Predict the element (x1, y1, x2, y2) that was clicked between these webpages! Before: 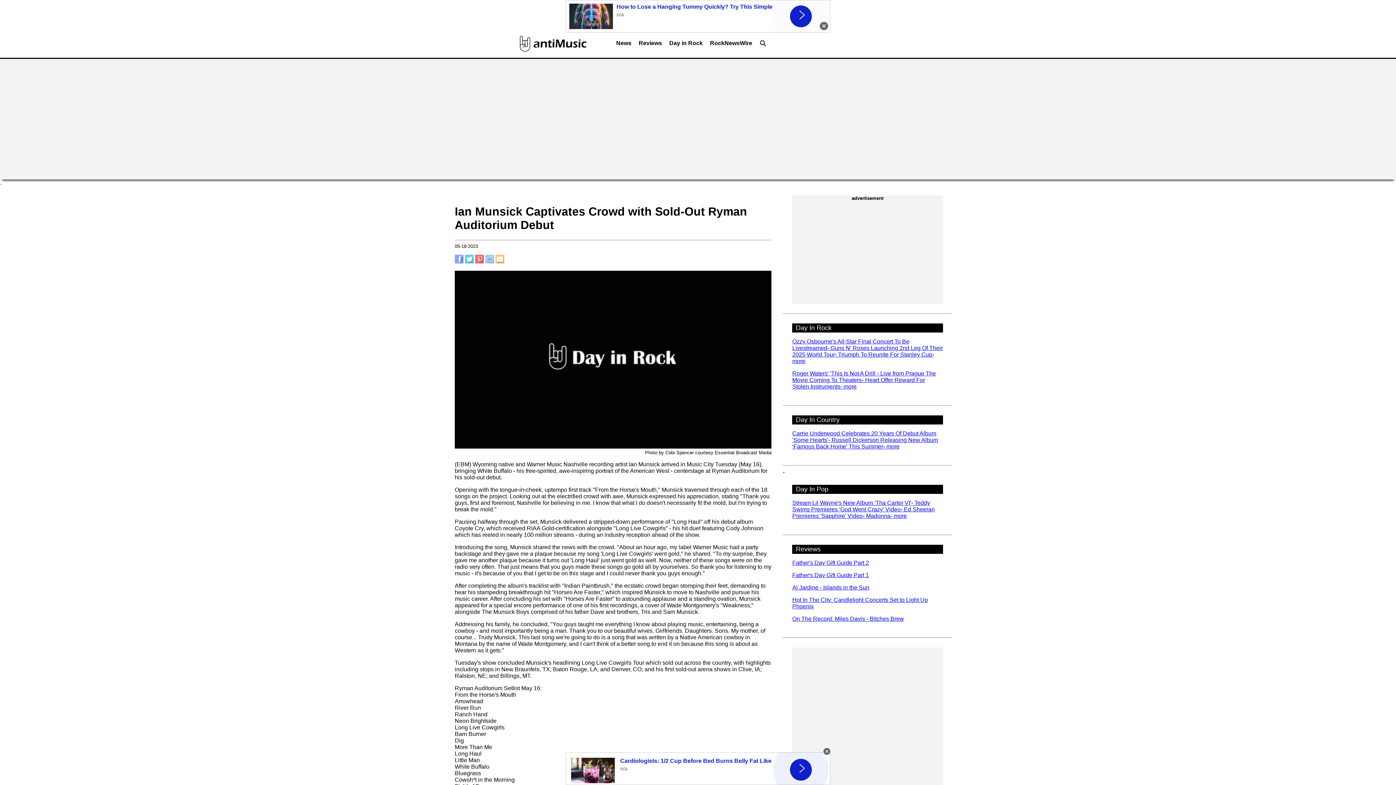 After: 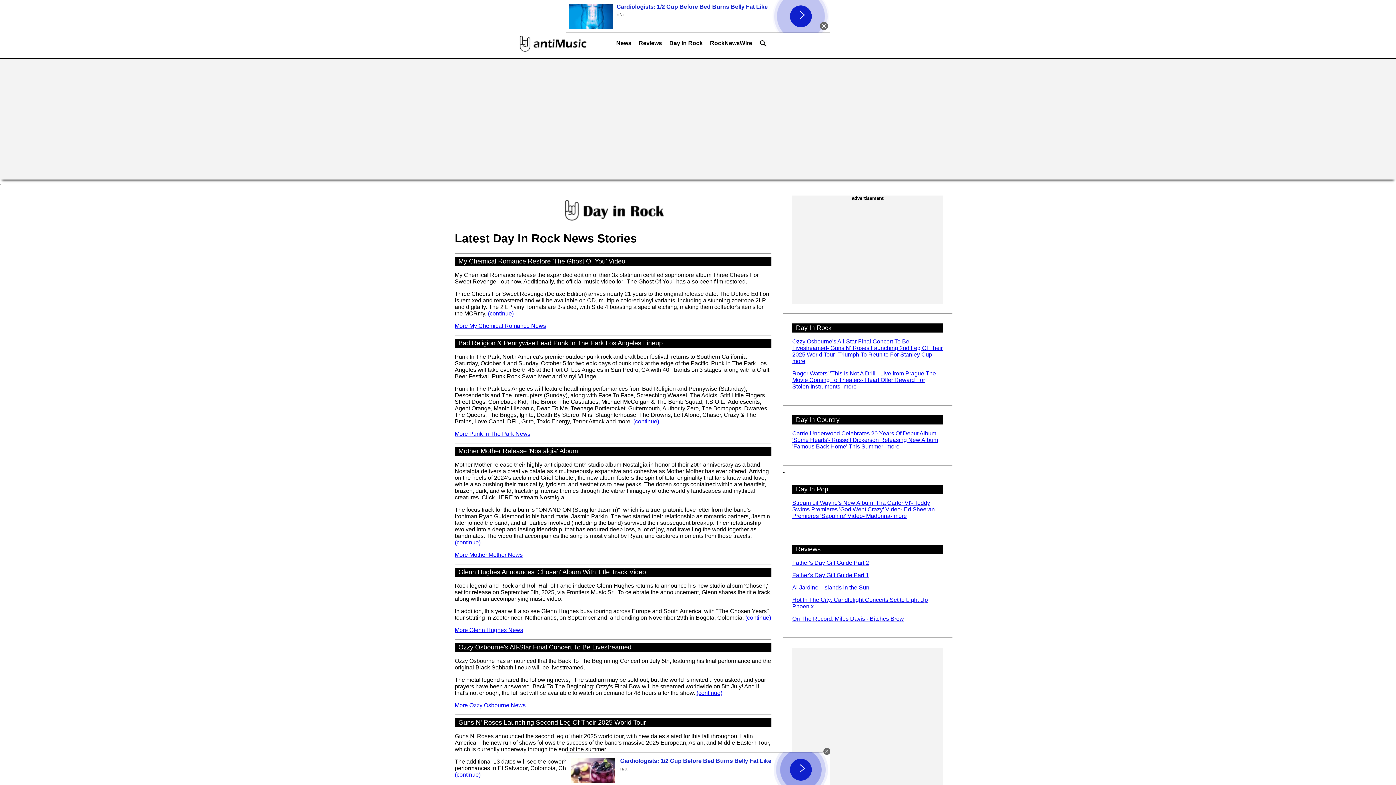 Action: bbox: (665, 36, 706, 54) label: Day in Rock